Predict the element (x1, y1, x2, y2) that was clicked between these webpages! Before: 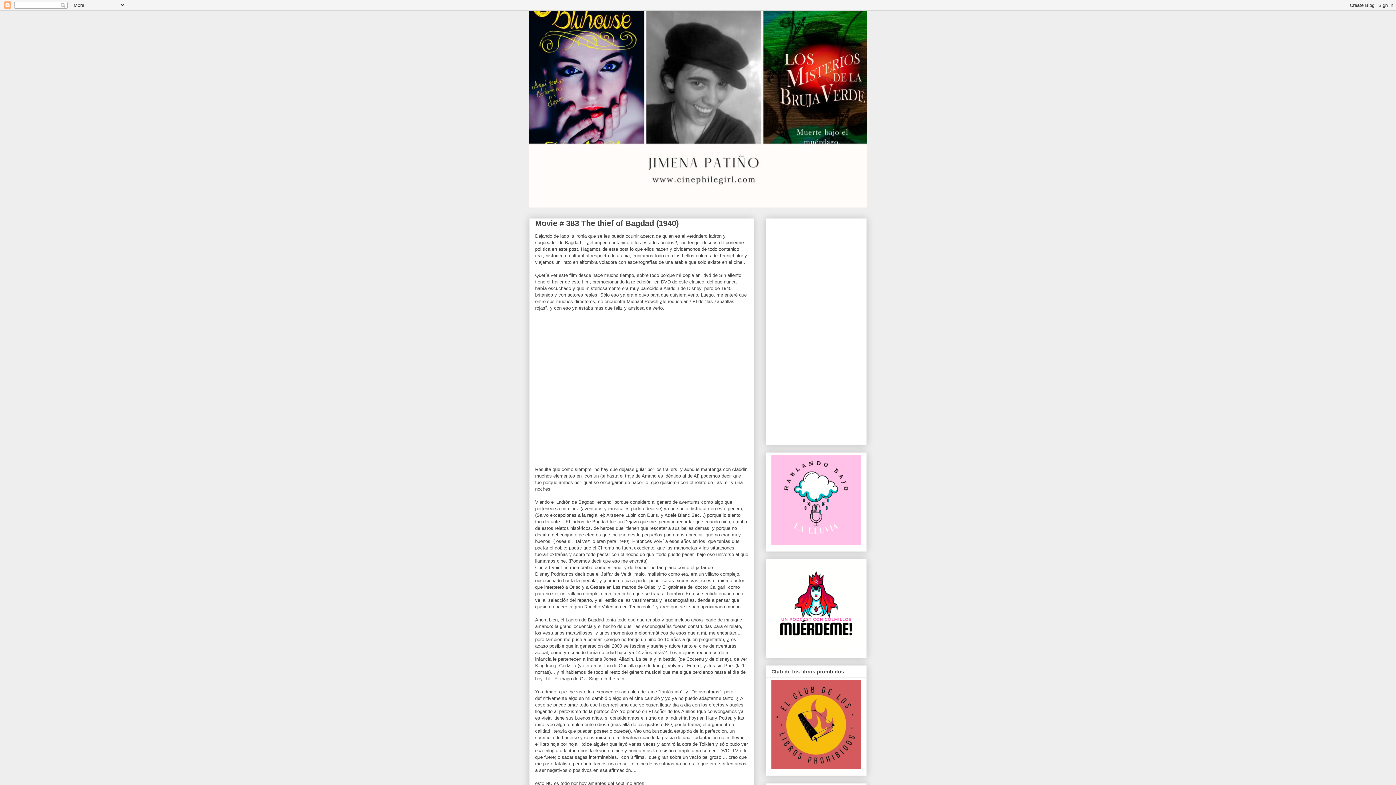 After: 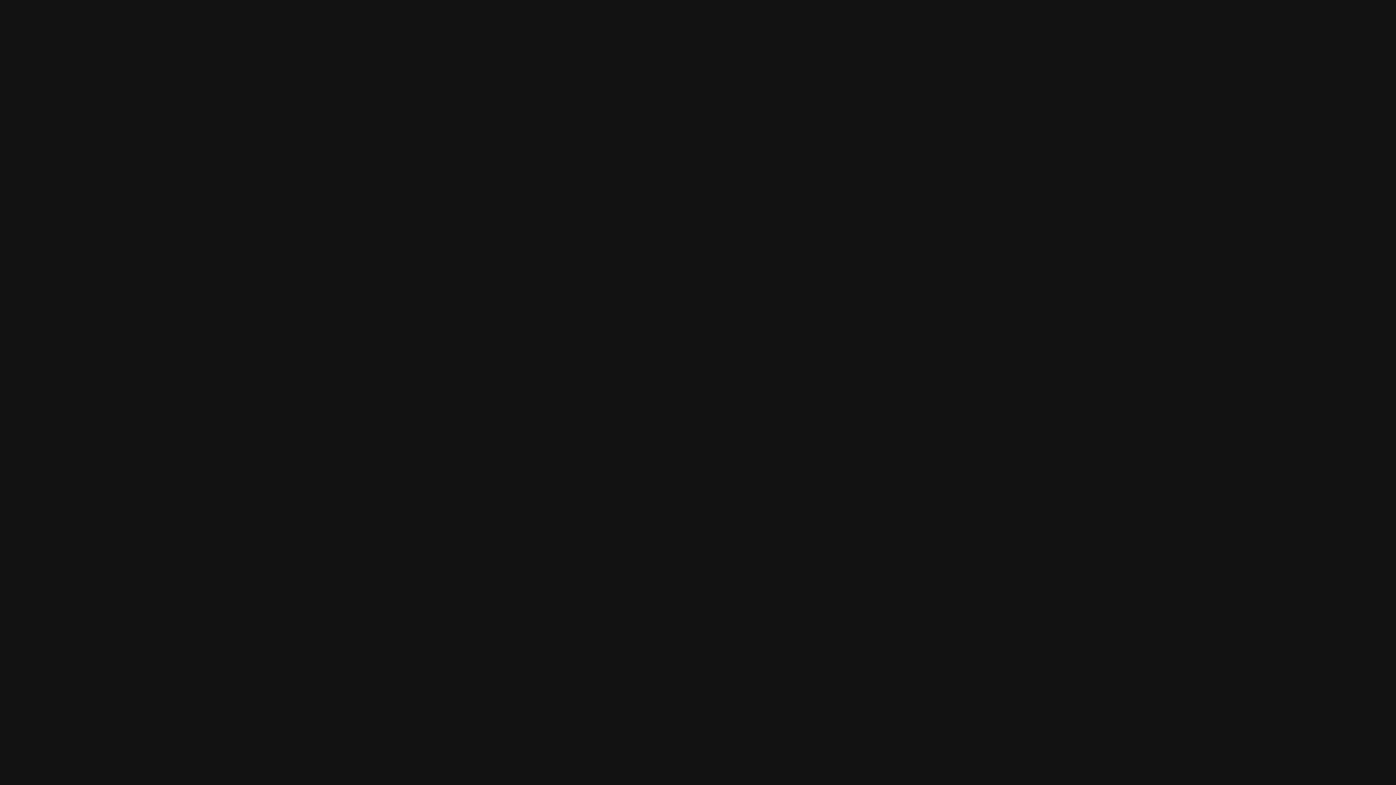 Action: bbox: (771, 646, 861, 652)